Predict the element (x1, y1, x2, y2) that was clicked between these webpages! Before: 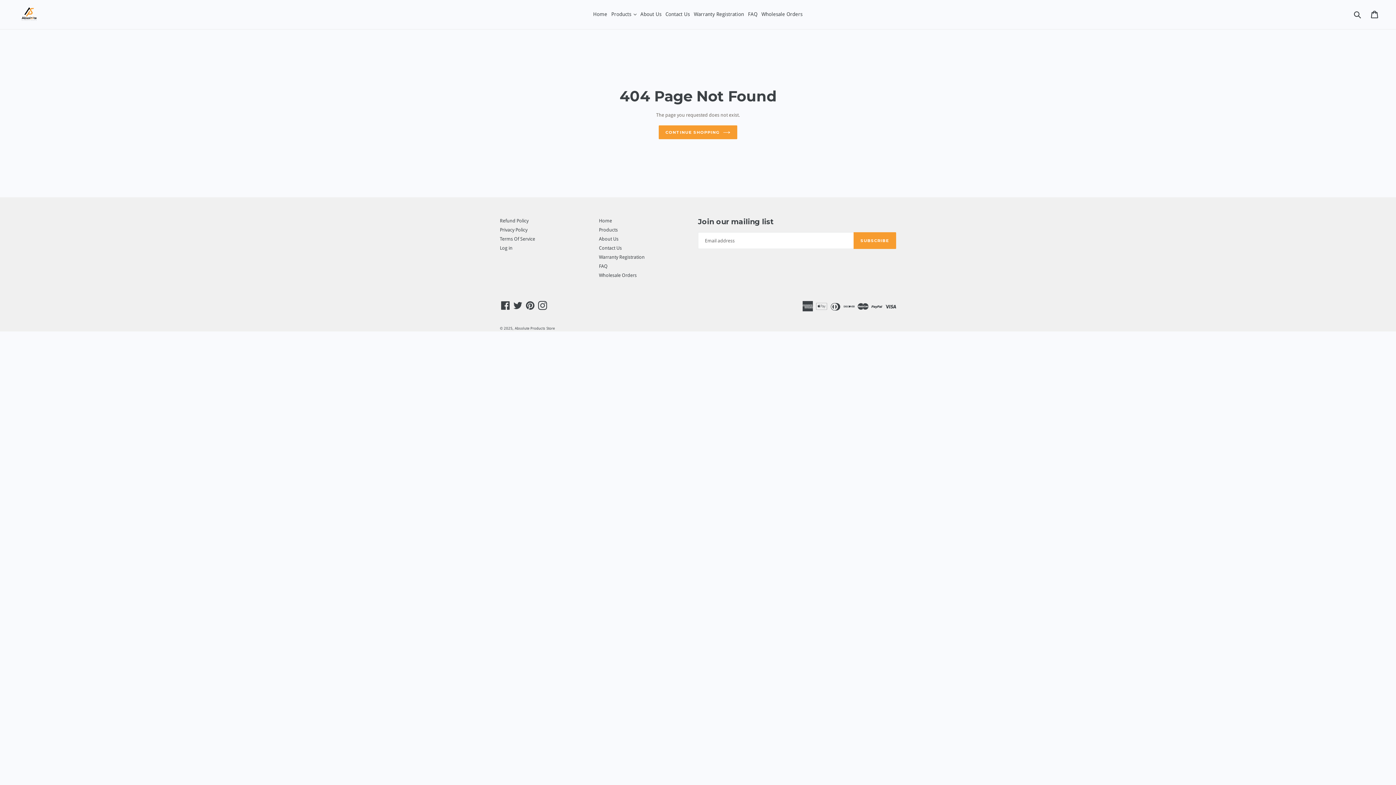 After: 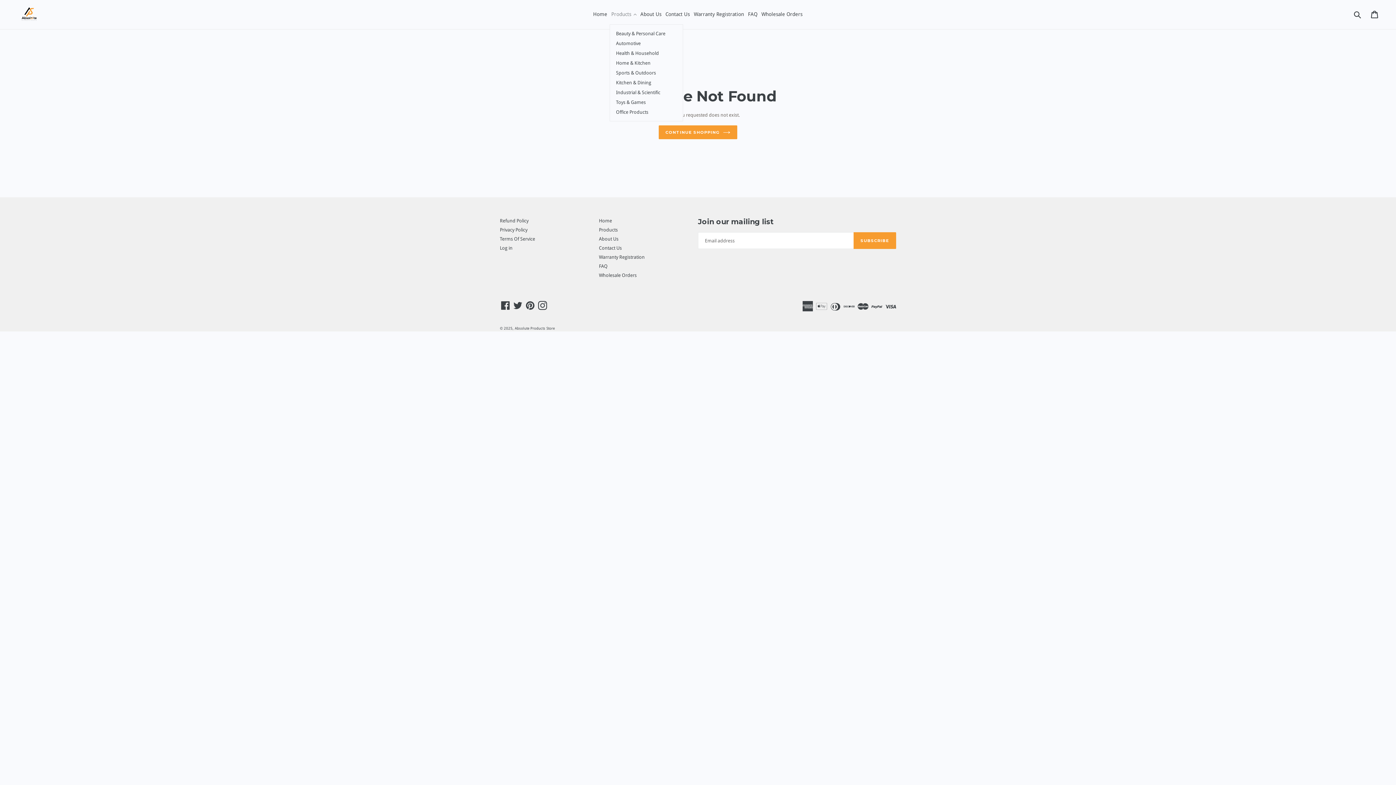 Action: label: Products 
expand bbox: (610, 9, 638, 19)